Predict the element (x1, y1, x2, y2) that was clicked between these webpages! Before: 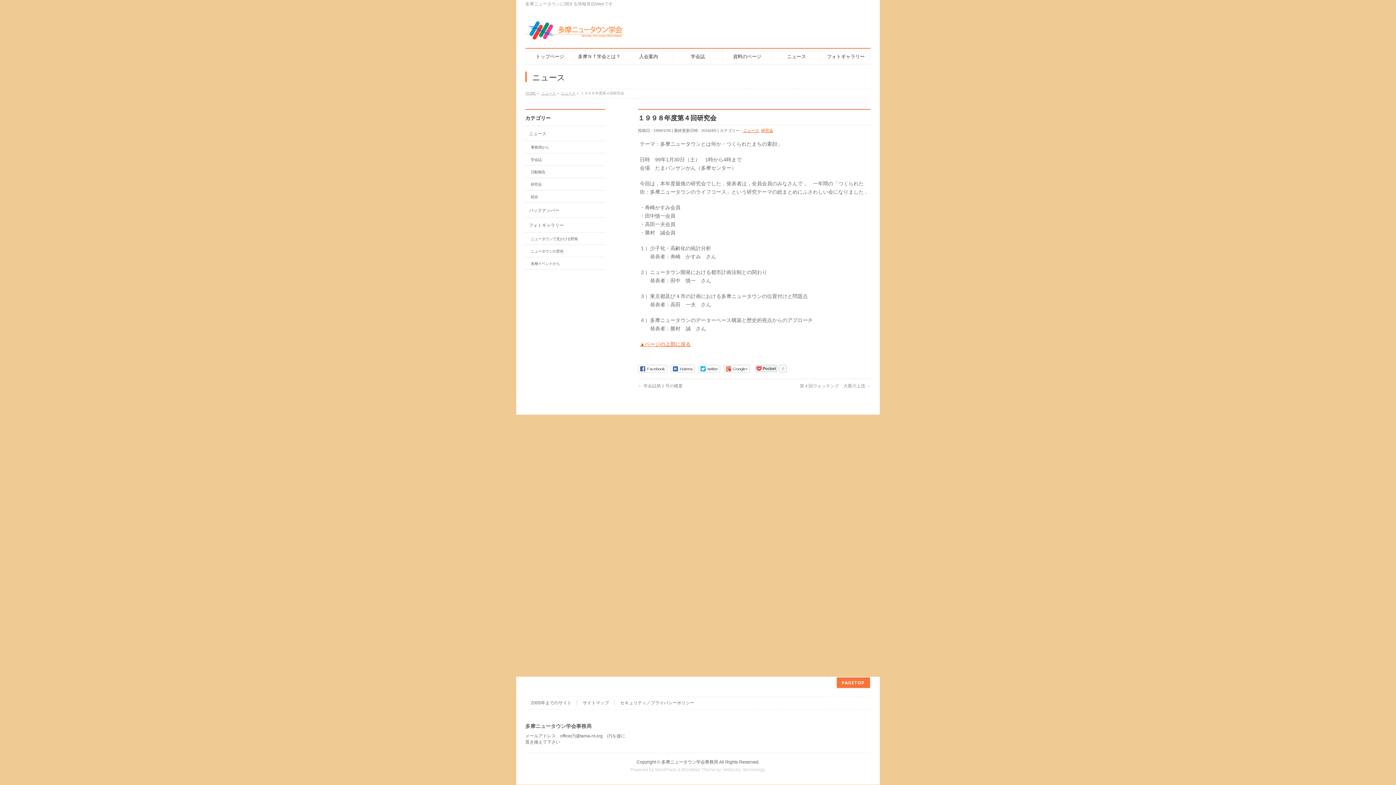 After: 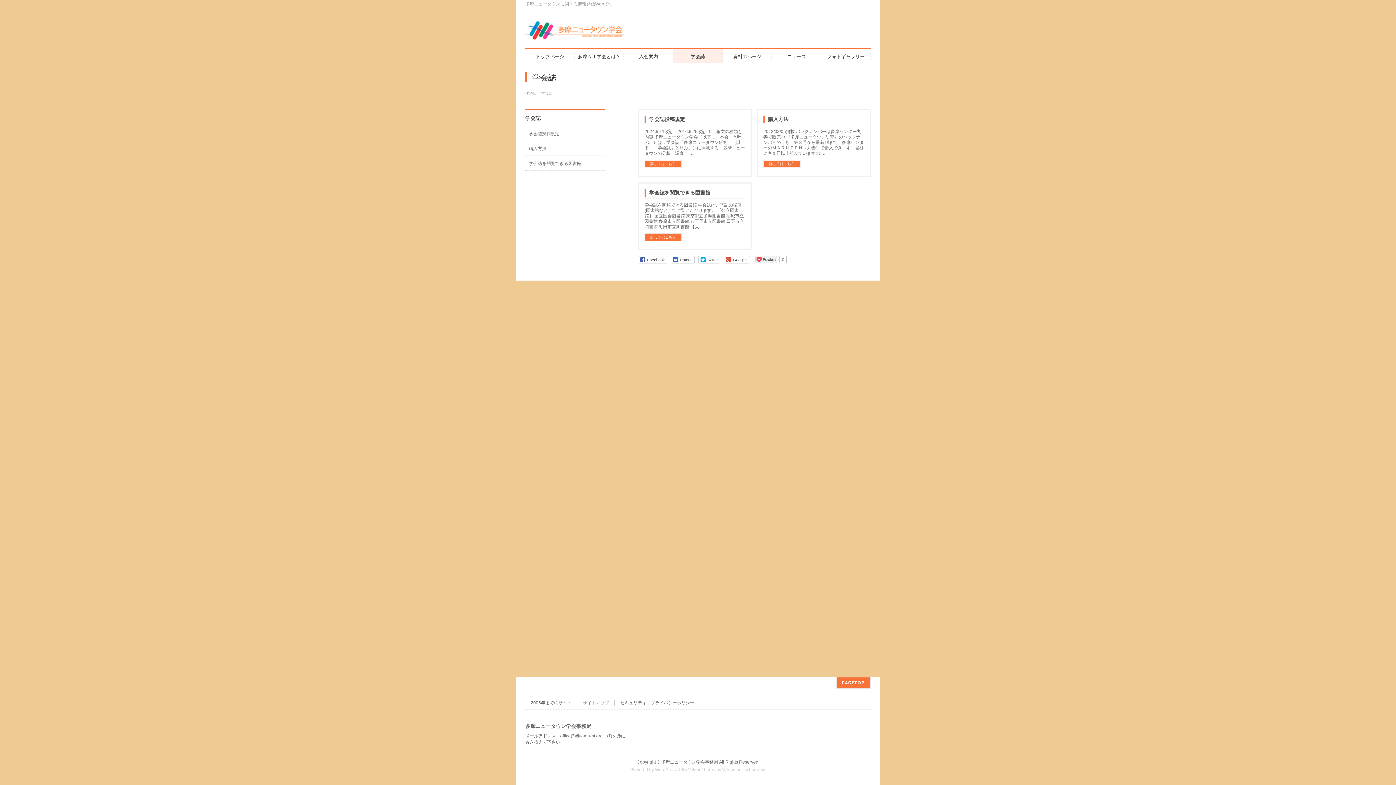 Action: label: 学会誌 bbox: (673, 49, 722, 63)